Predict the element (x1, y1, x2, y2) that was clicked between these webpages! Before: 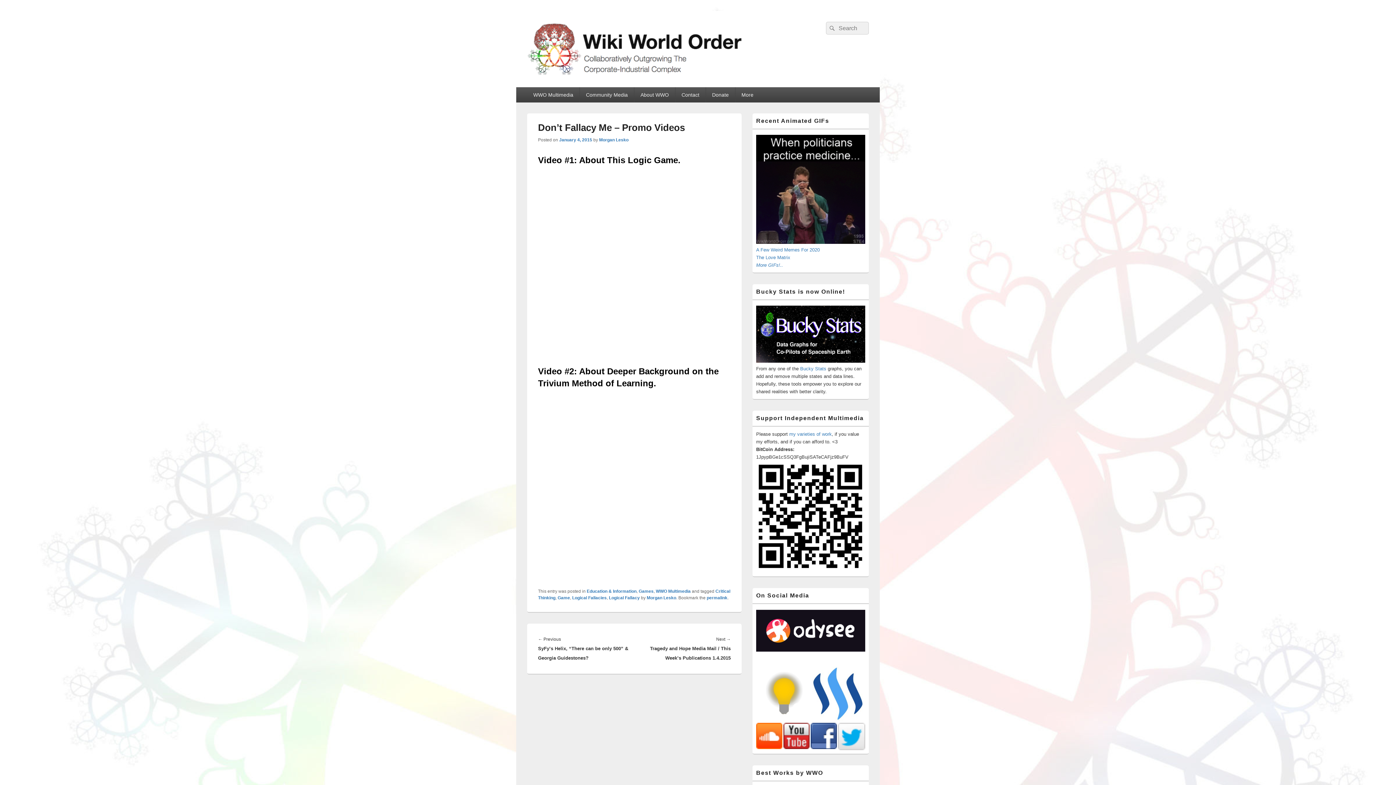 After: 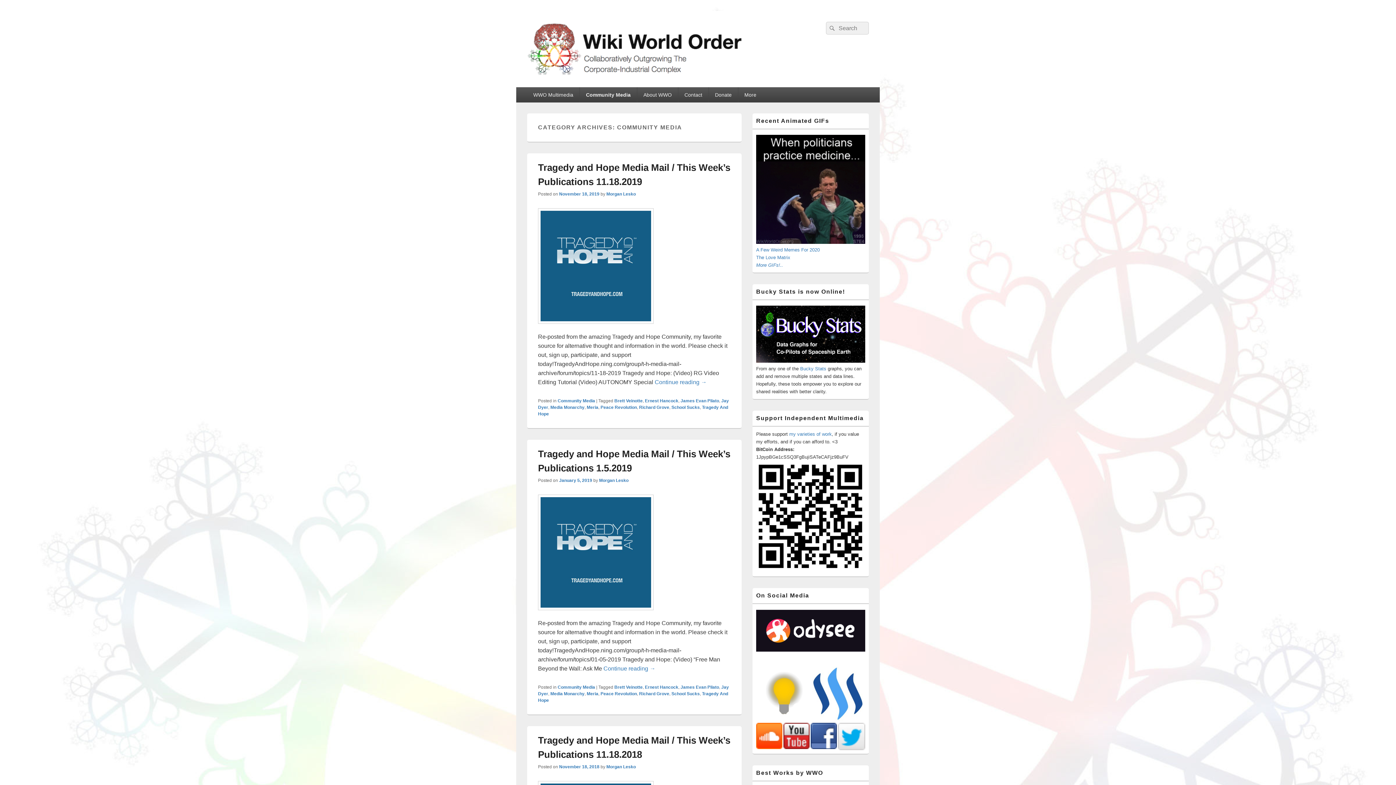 Action: label: Community Media bbox: (579, 87, 634, 102)